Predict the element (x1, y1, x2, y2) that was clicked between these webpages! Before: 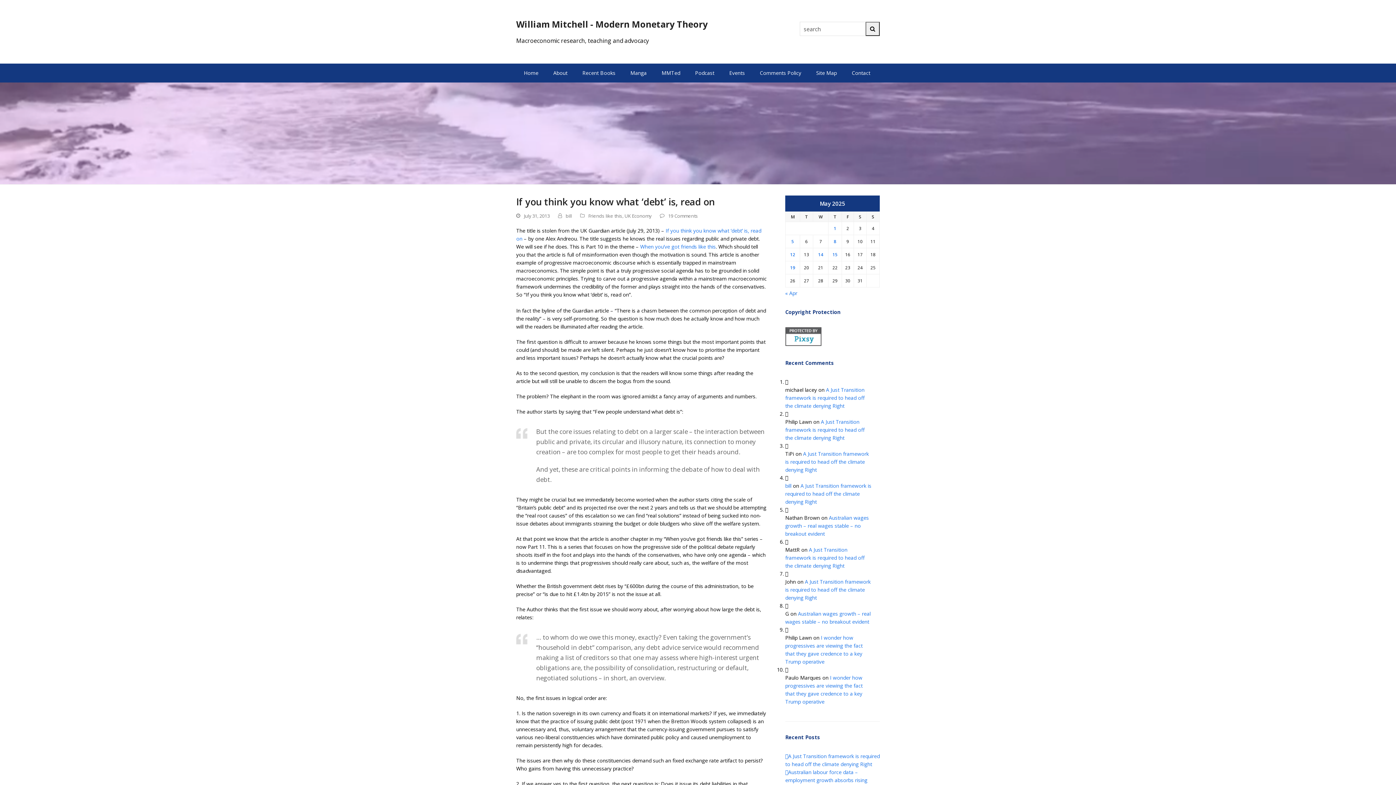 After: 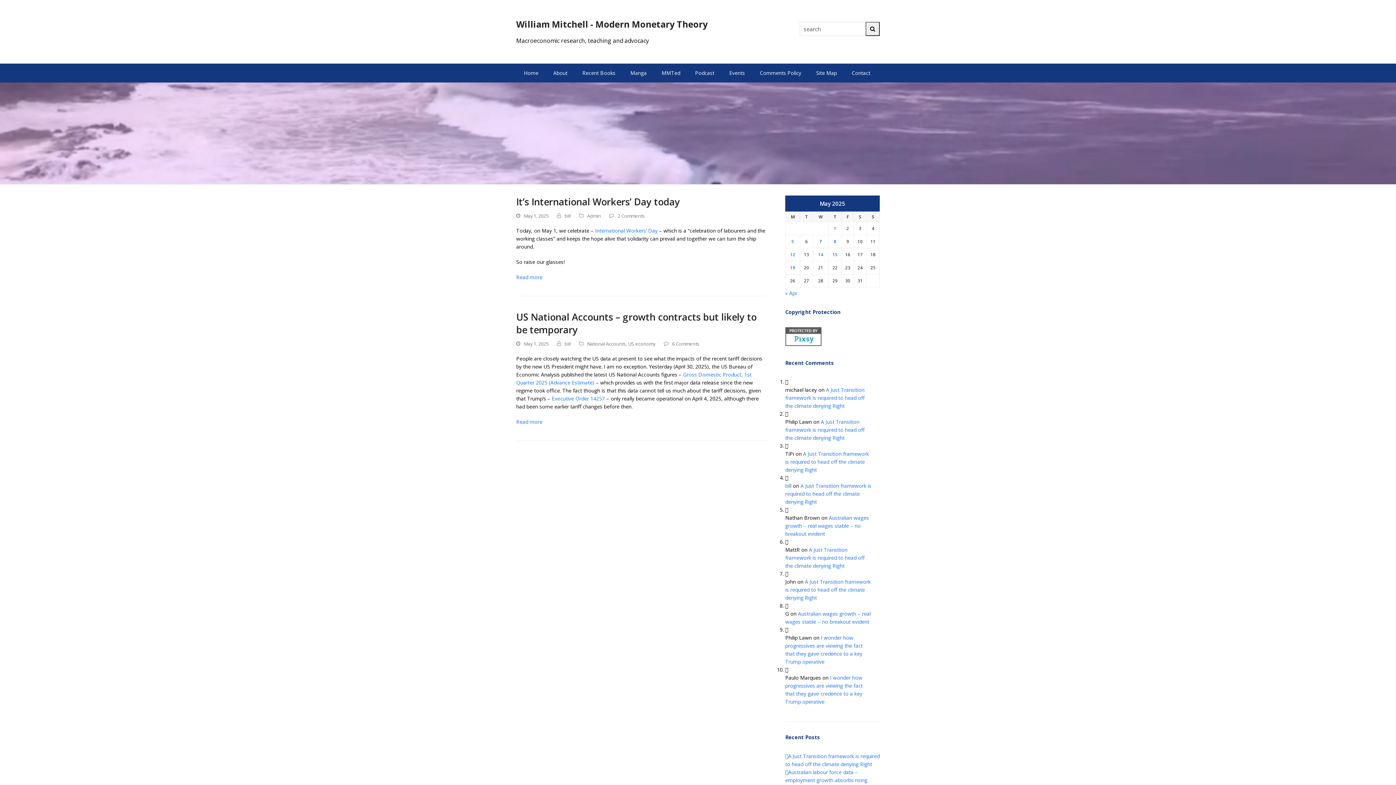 Action: bbox: (828, 222, 841, 235) label: Posts published on May 1, 2025